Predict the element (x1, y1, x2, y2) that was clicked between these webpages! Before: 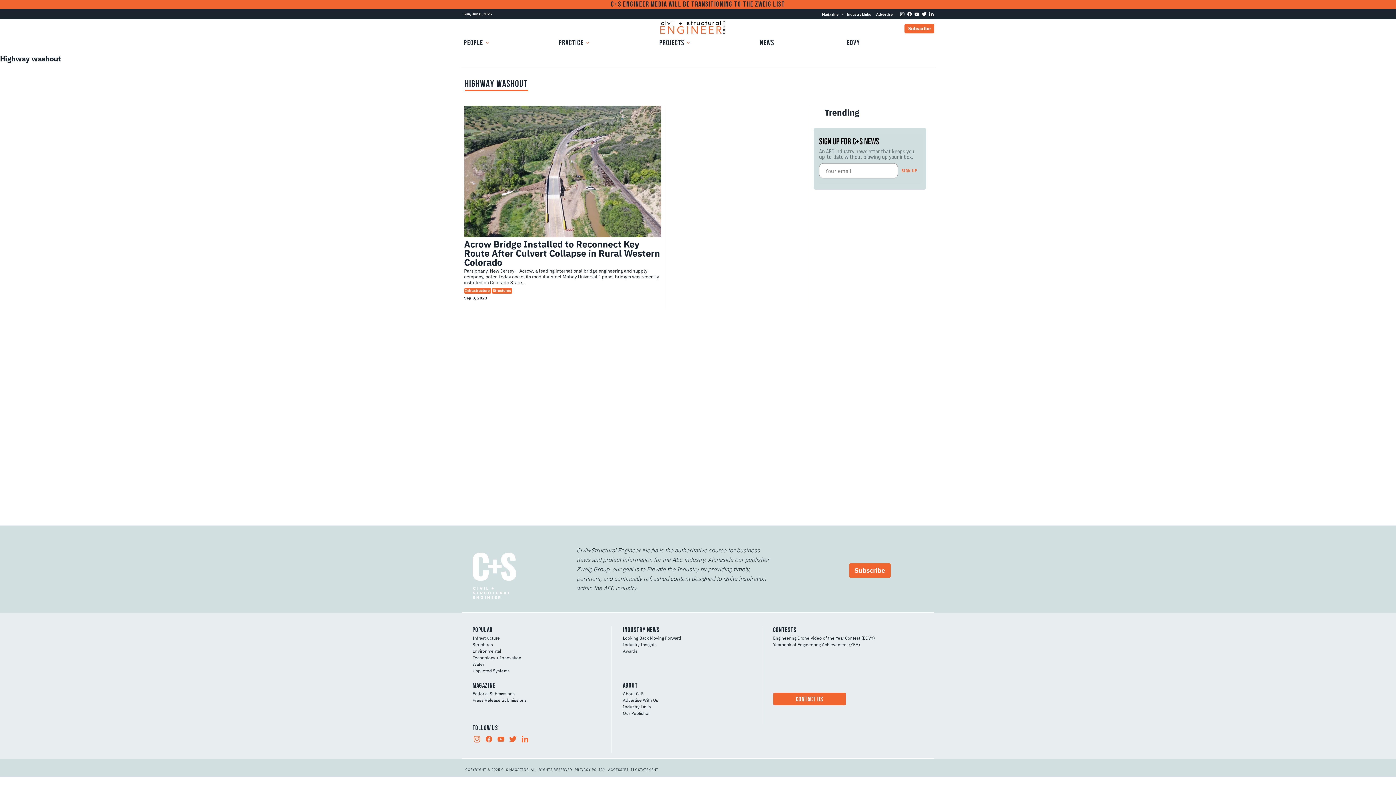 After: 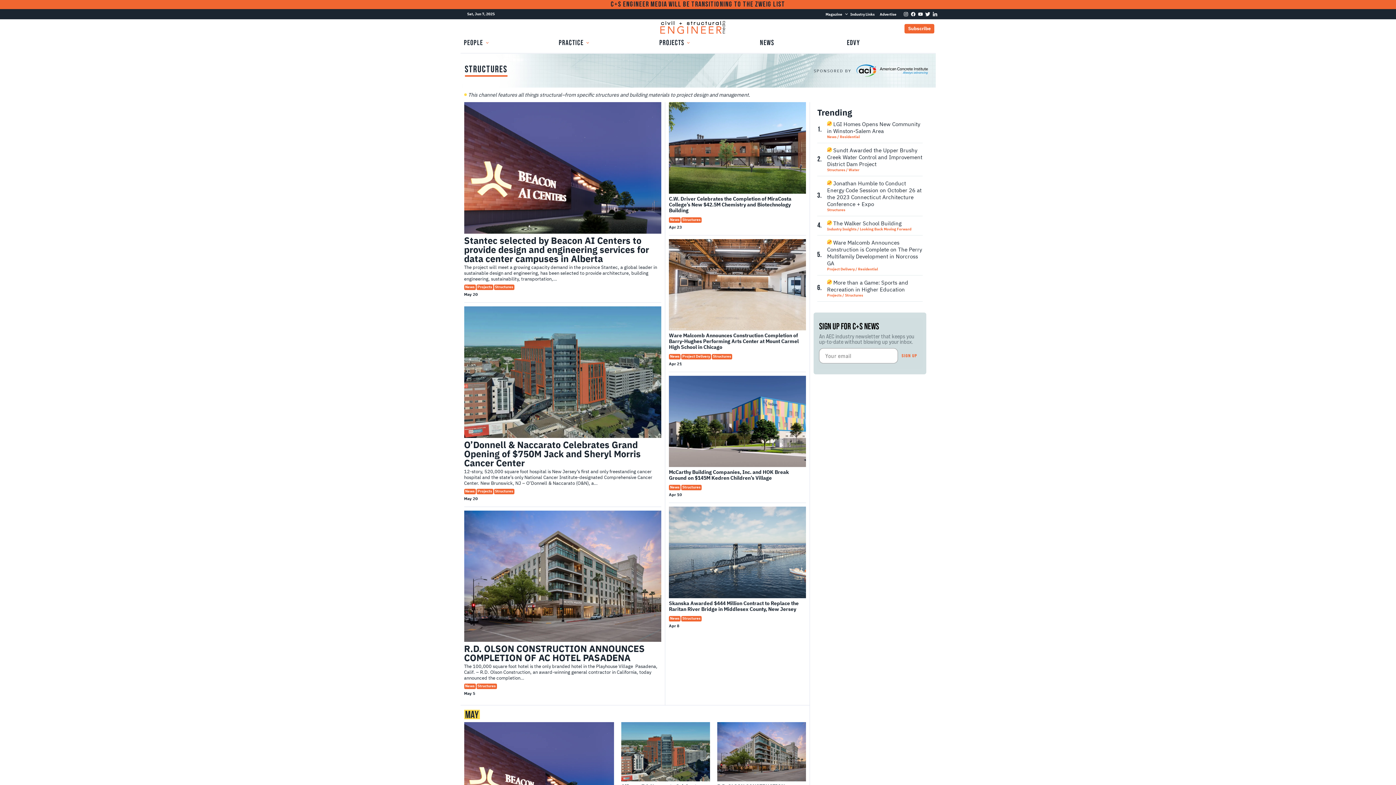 Action: bbox: (491, 288, 512, 293) label: Structures